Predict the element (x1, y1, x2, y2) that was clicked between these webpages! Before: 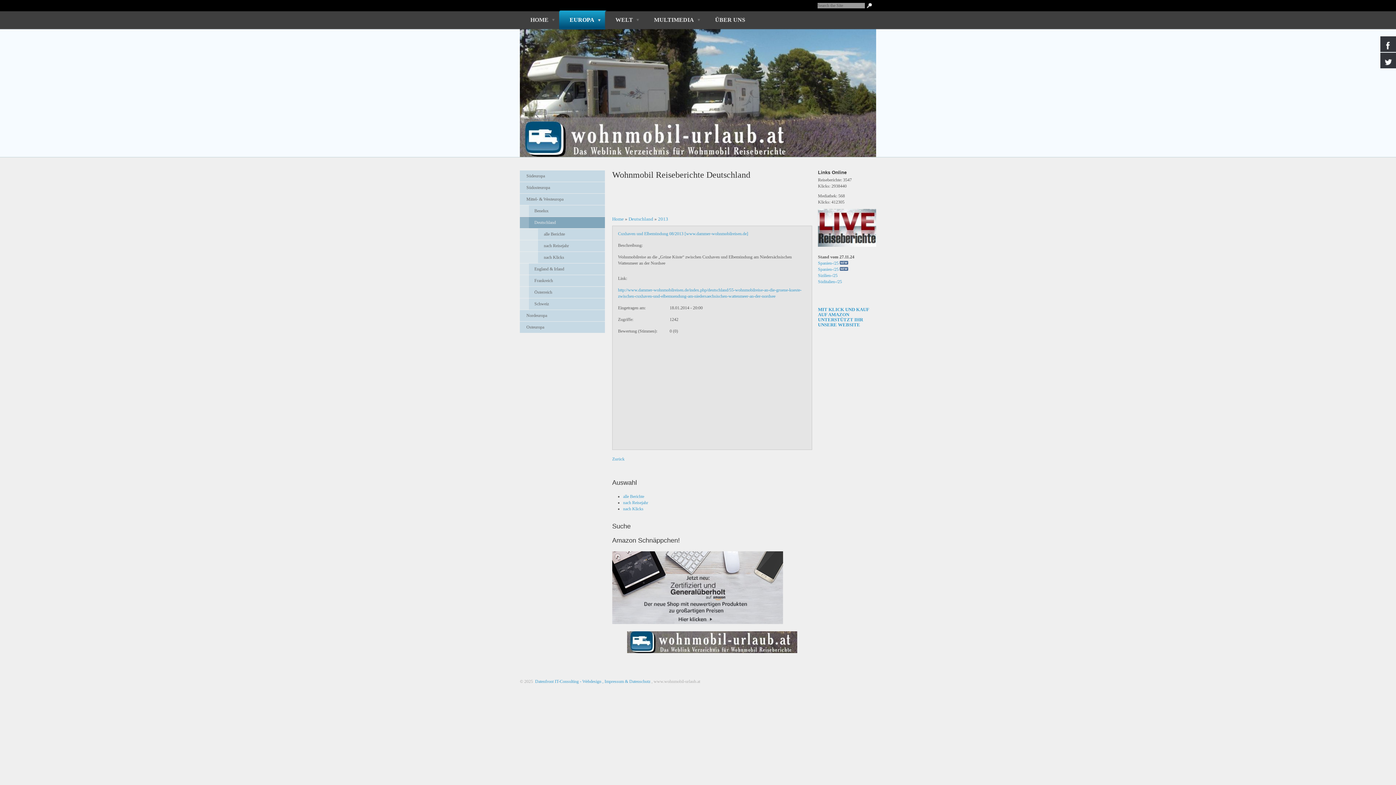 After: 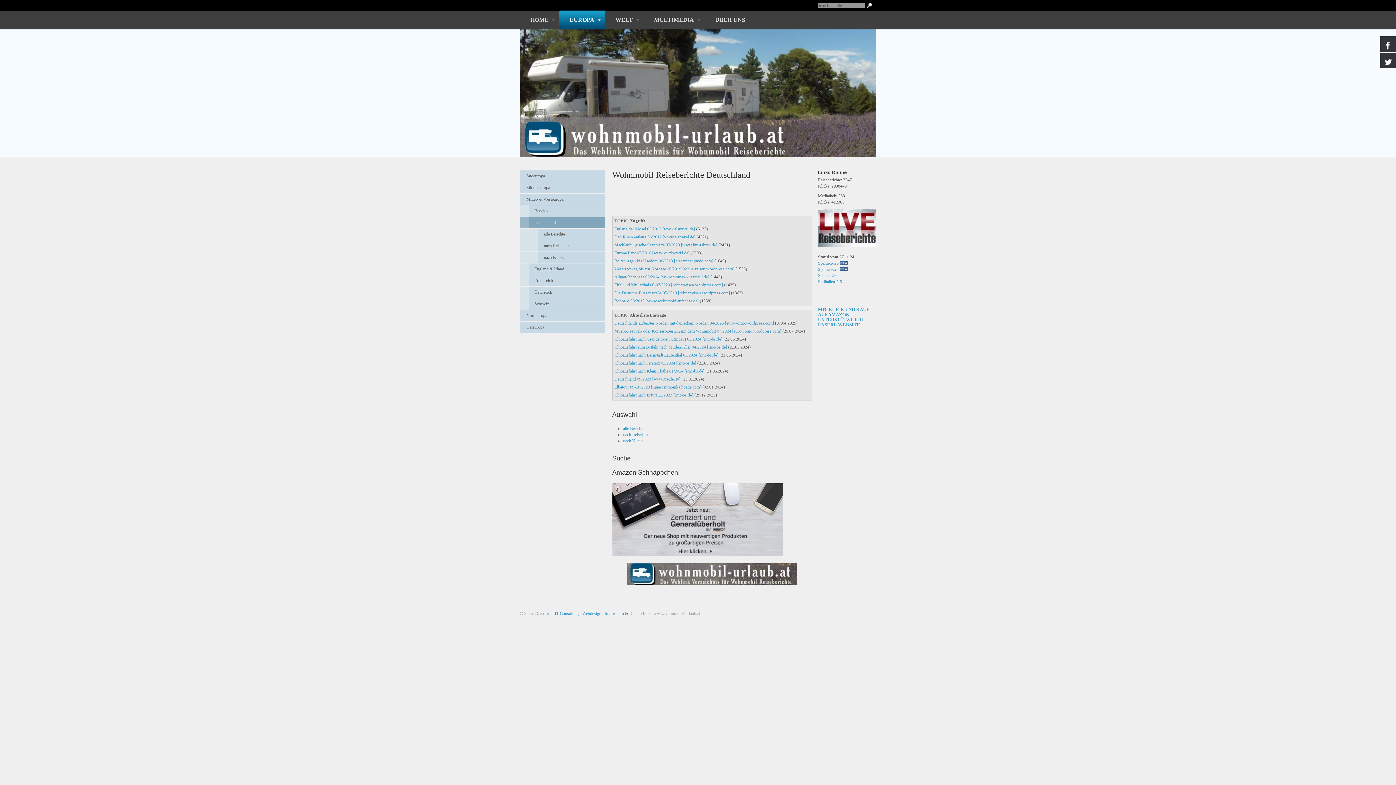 Action: label: 2013 bbox: (658, 216, 668, 221)